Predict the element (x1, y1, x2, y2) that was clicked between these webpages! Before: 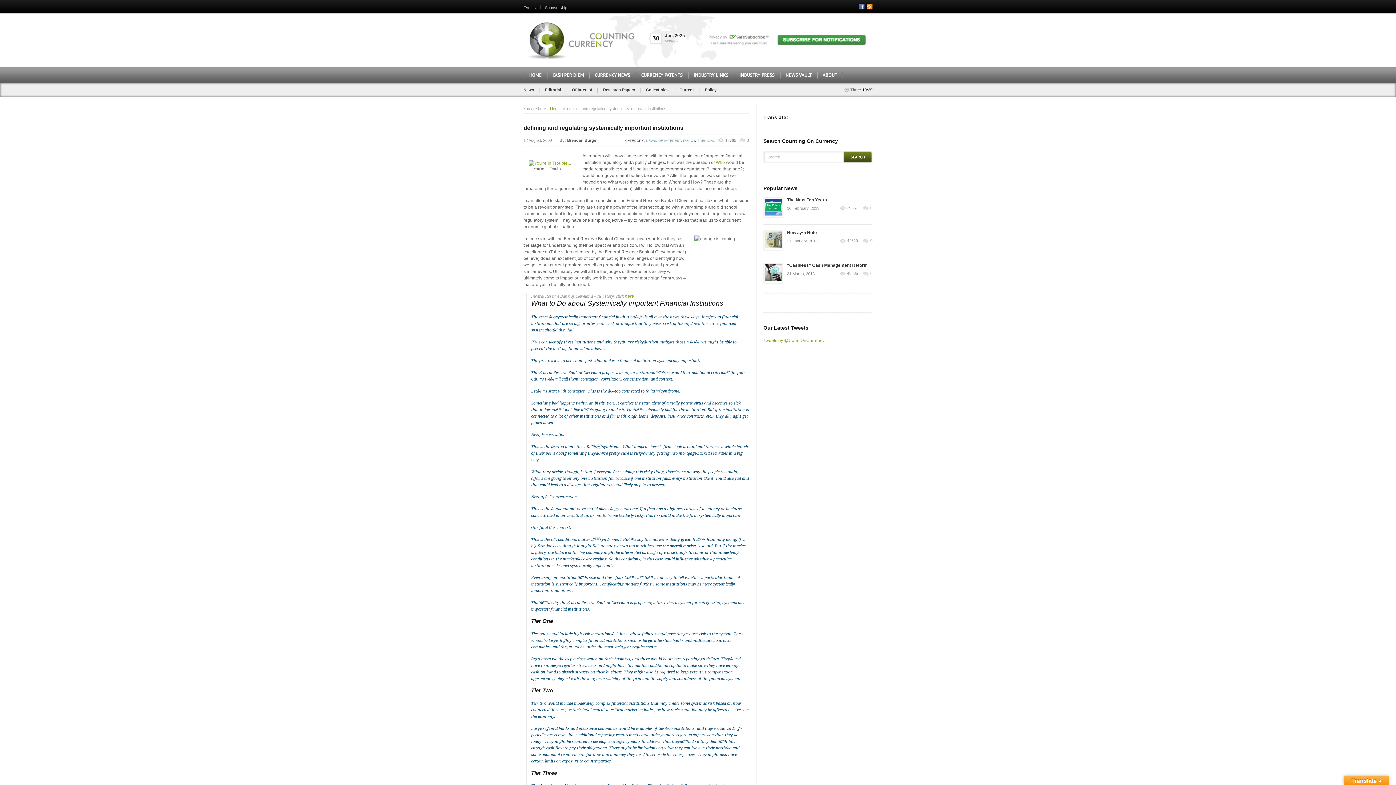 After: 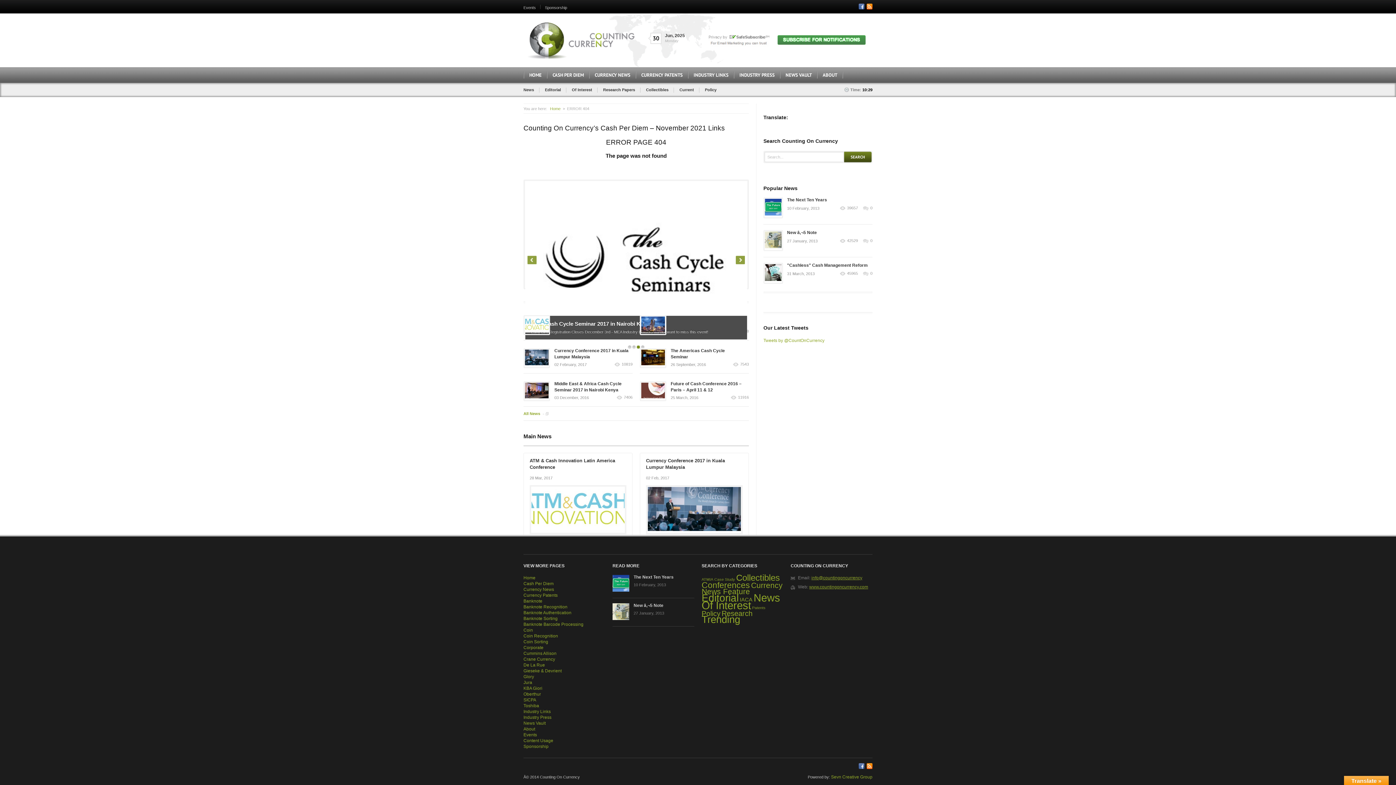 Action: bbox: (528, 160, 571, 165) label: 
